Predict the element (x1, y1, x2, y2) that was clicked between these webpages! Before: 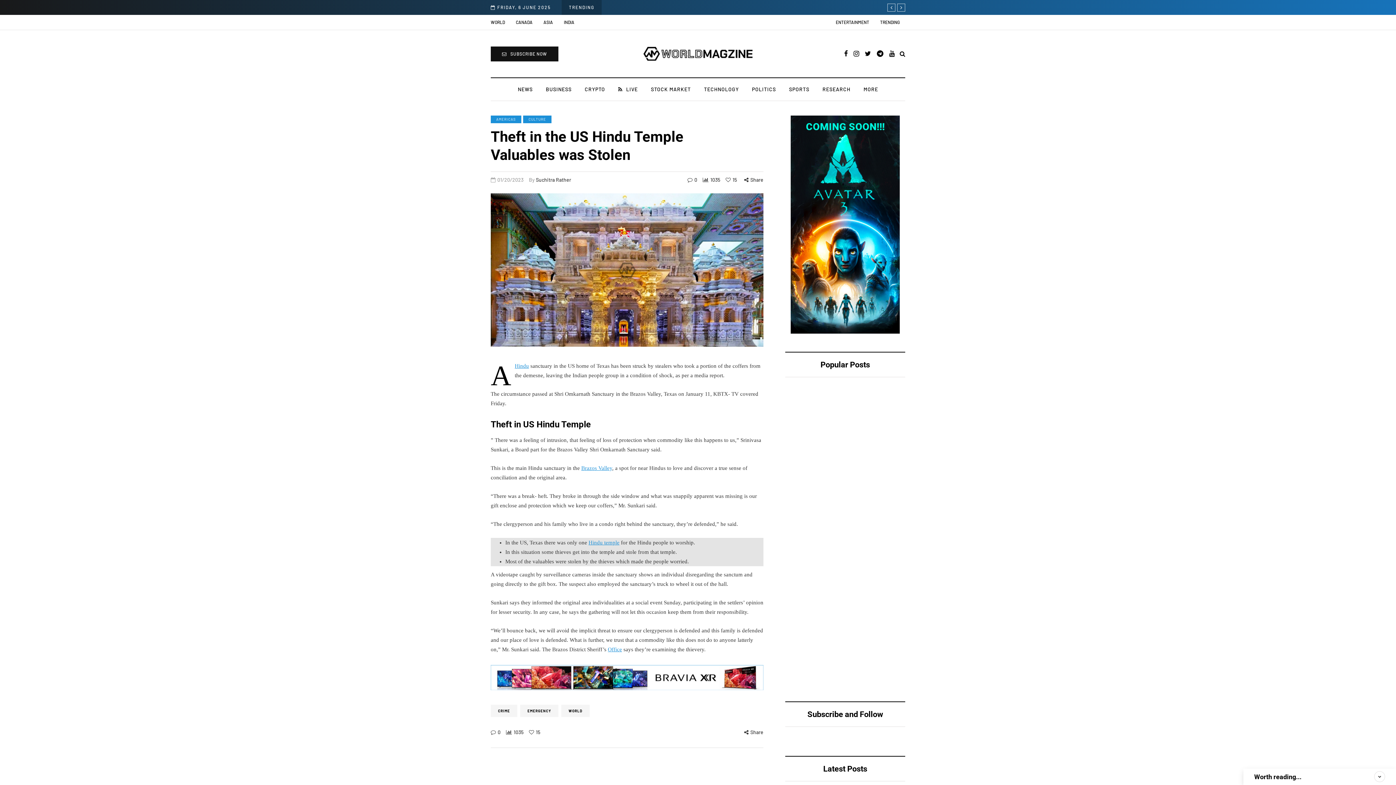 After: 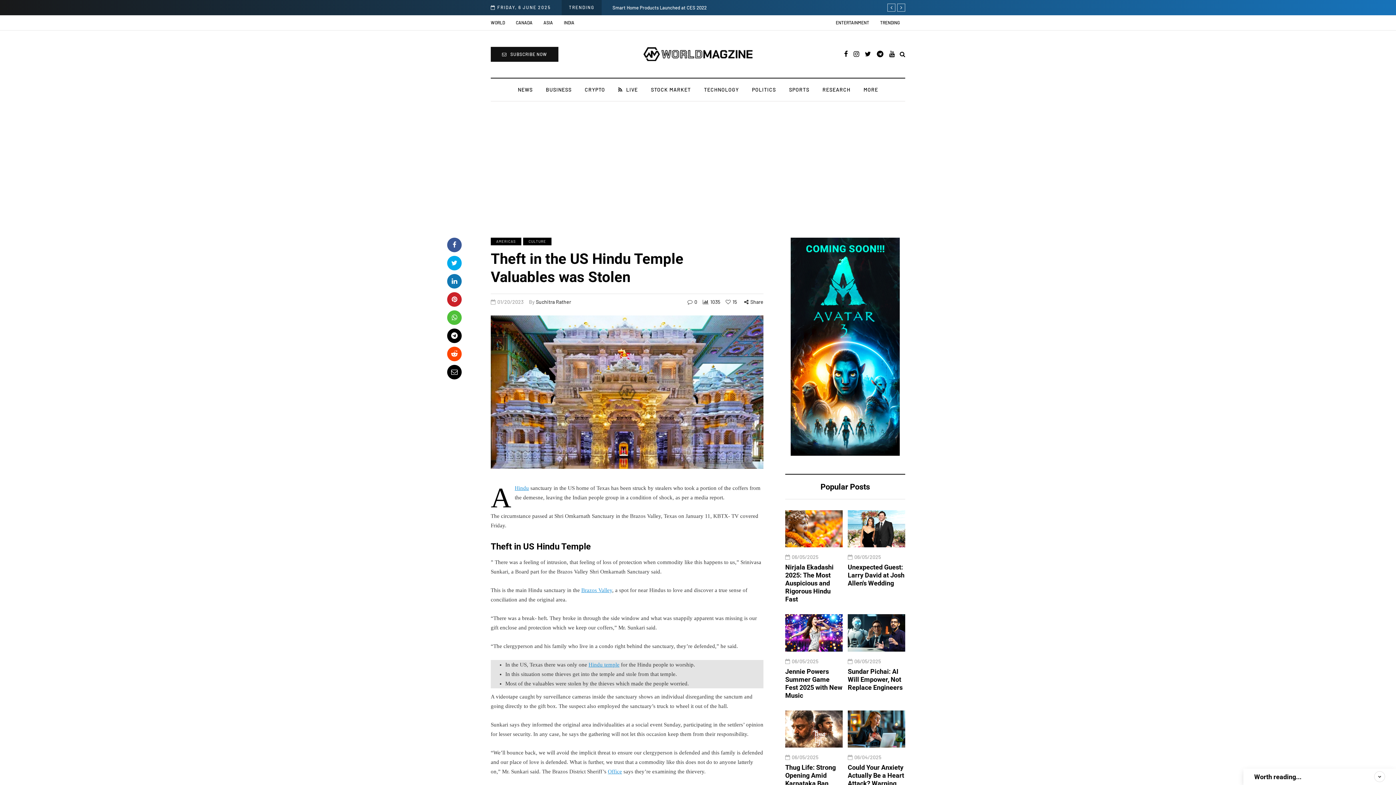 Action: bbox: (447, 745, 461, 759)